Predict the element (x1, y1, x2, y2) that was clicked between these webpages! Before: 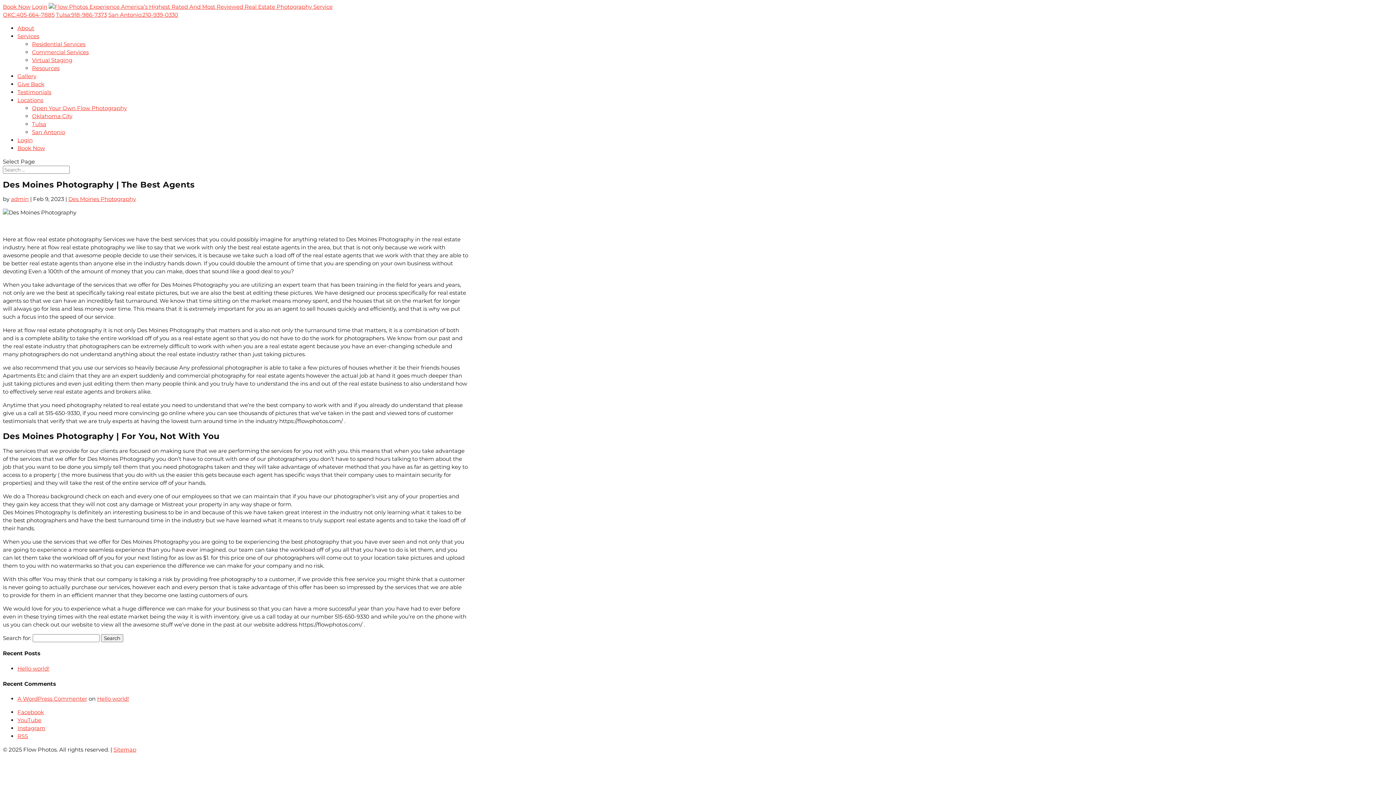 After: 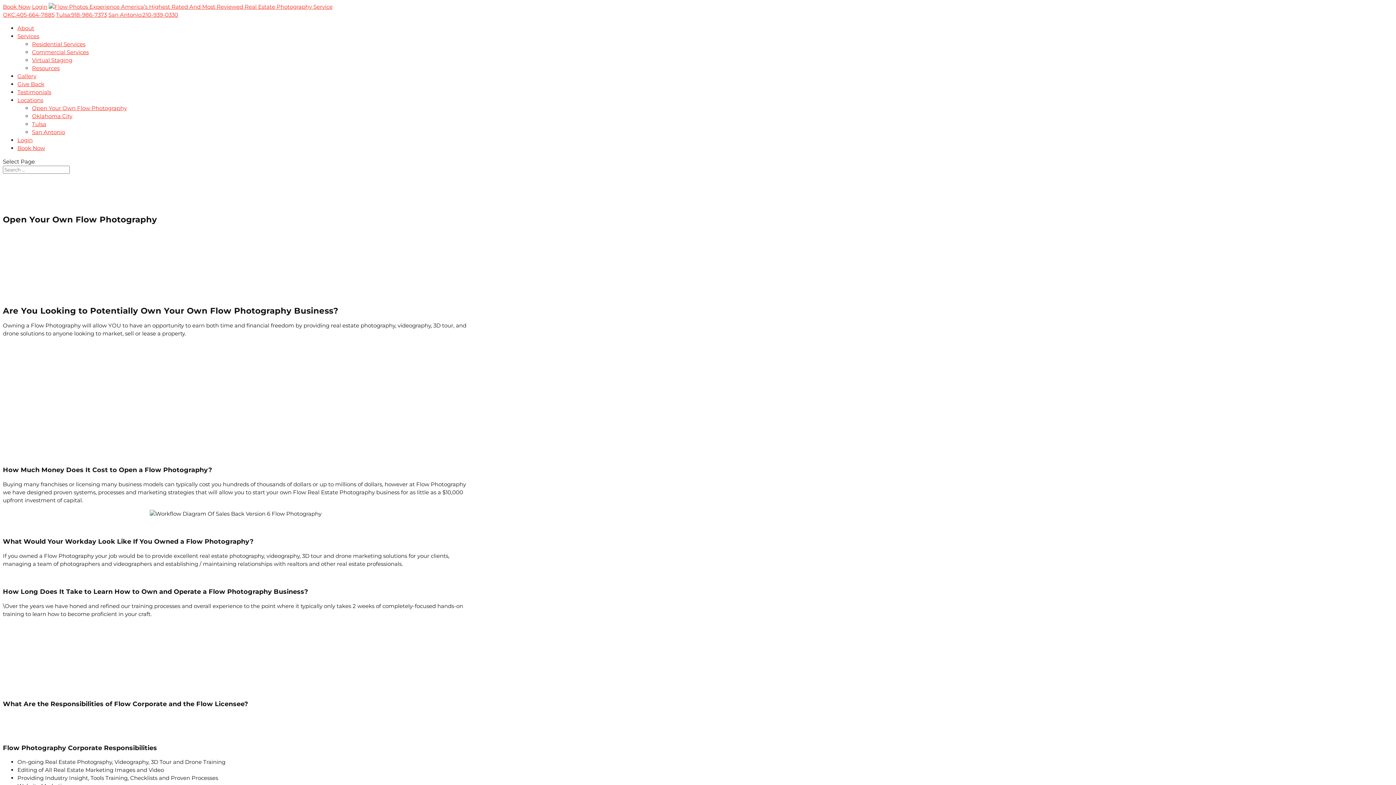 Action: bbox: (32, 104, 126, 111) label: Open Your Own Flow Photography